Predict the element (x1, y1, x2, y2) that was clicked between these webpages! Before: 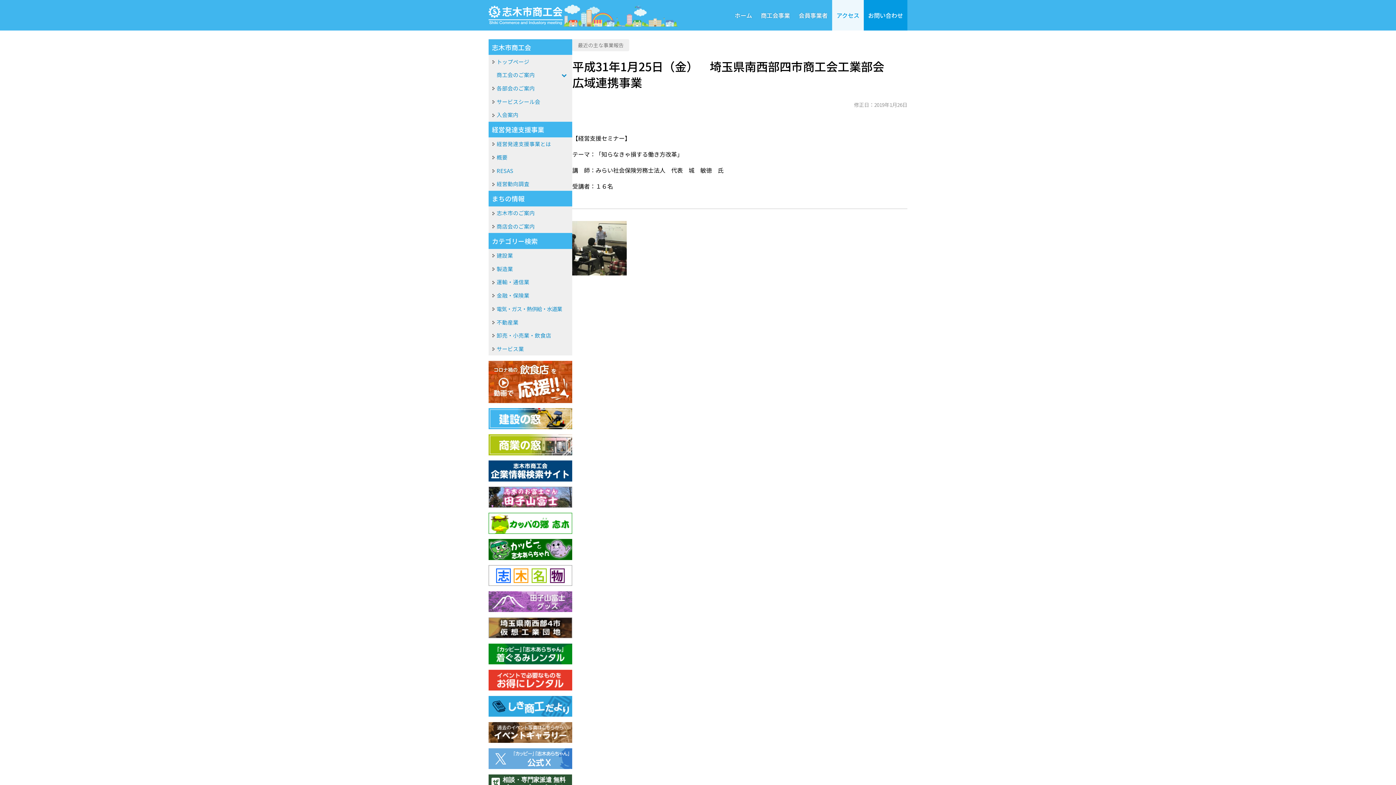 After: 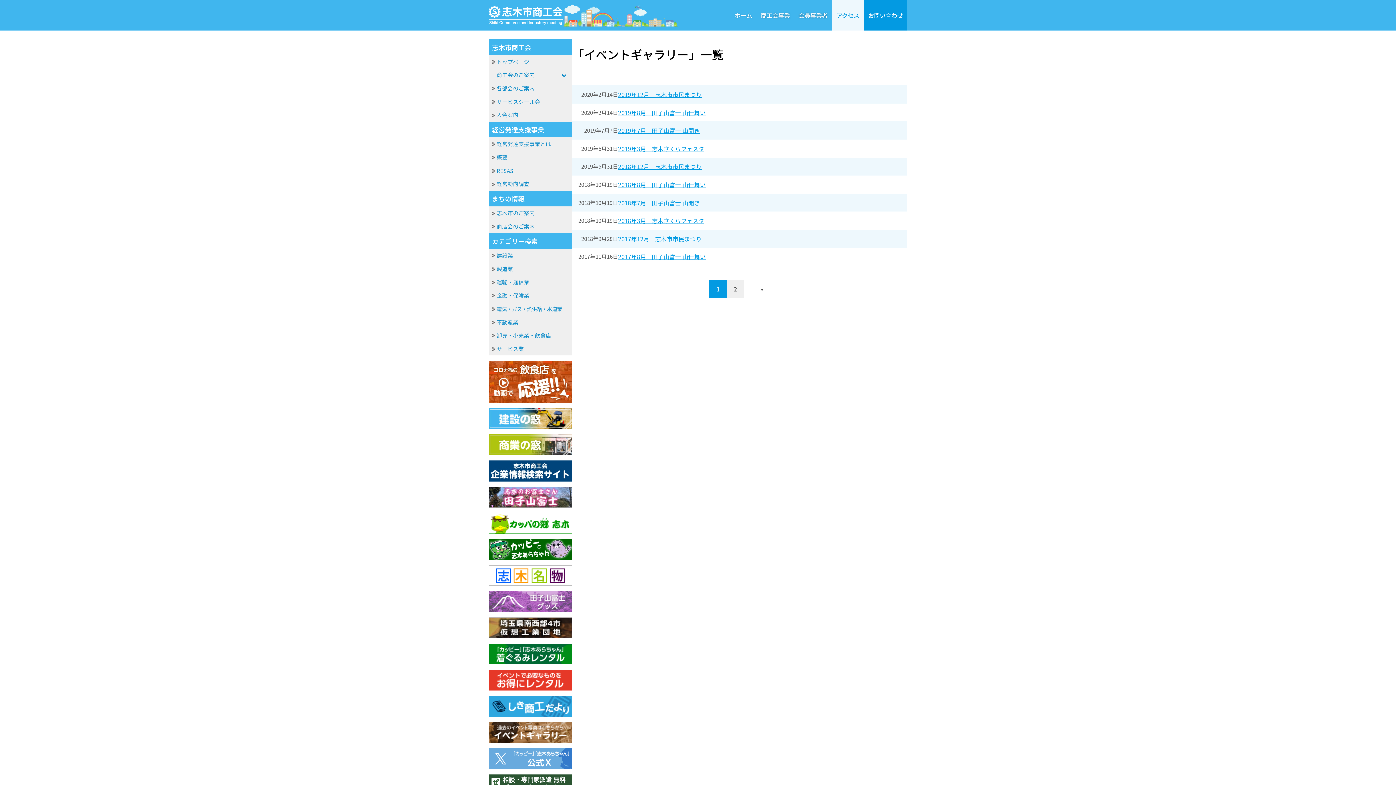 Action: bbox: (488, 727, 572, 736)